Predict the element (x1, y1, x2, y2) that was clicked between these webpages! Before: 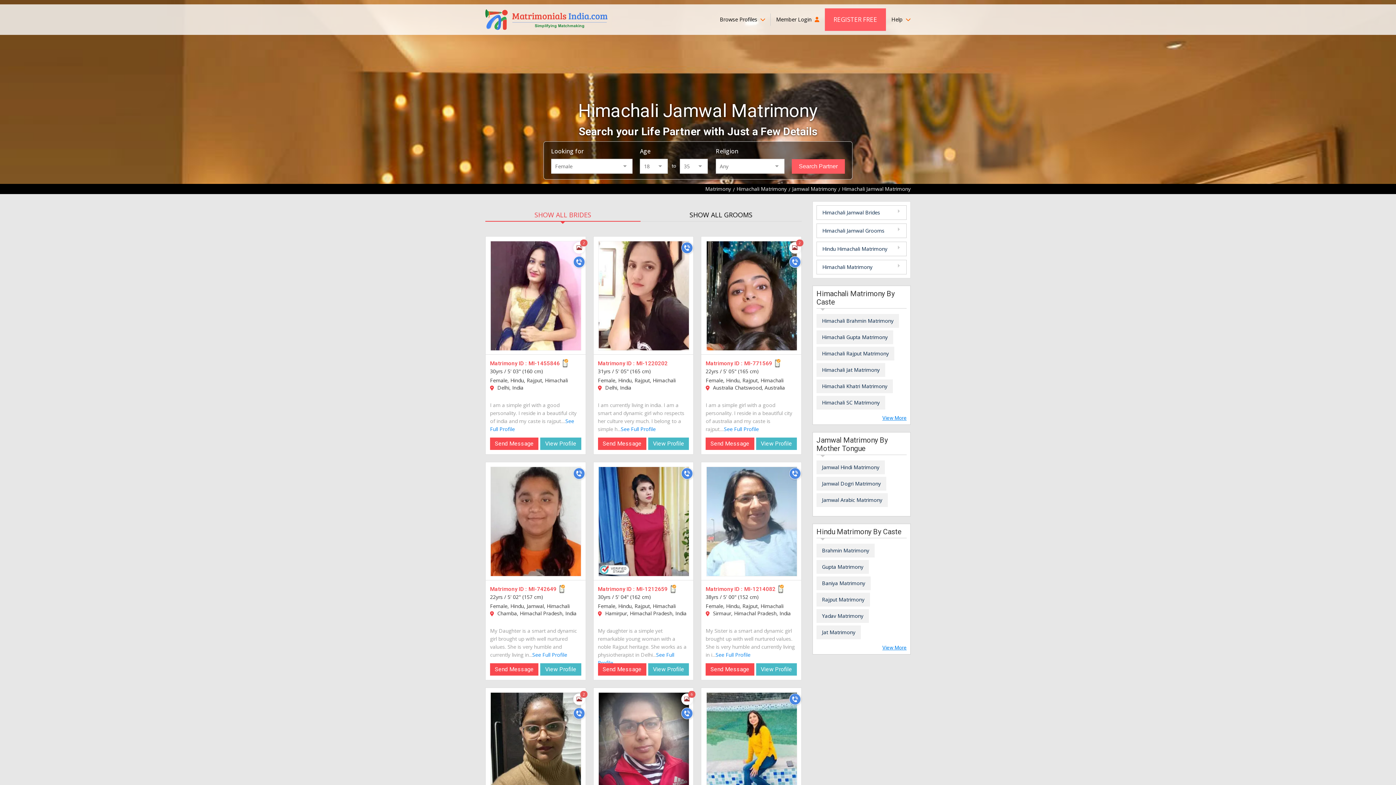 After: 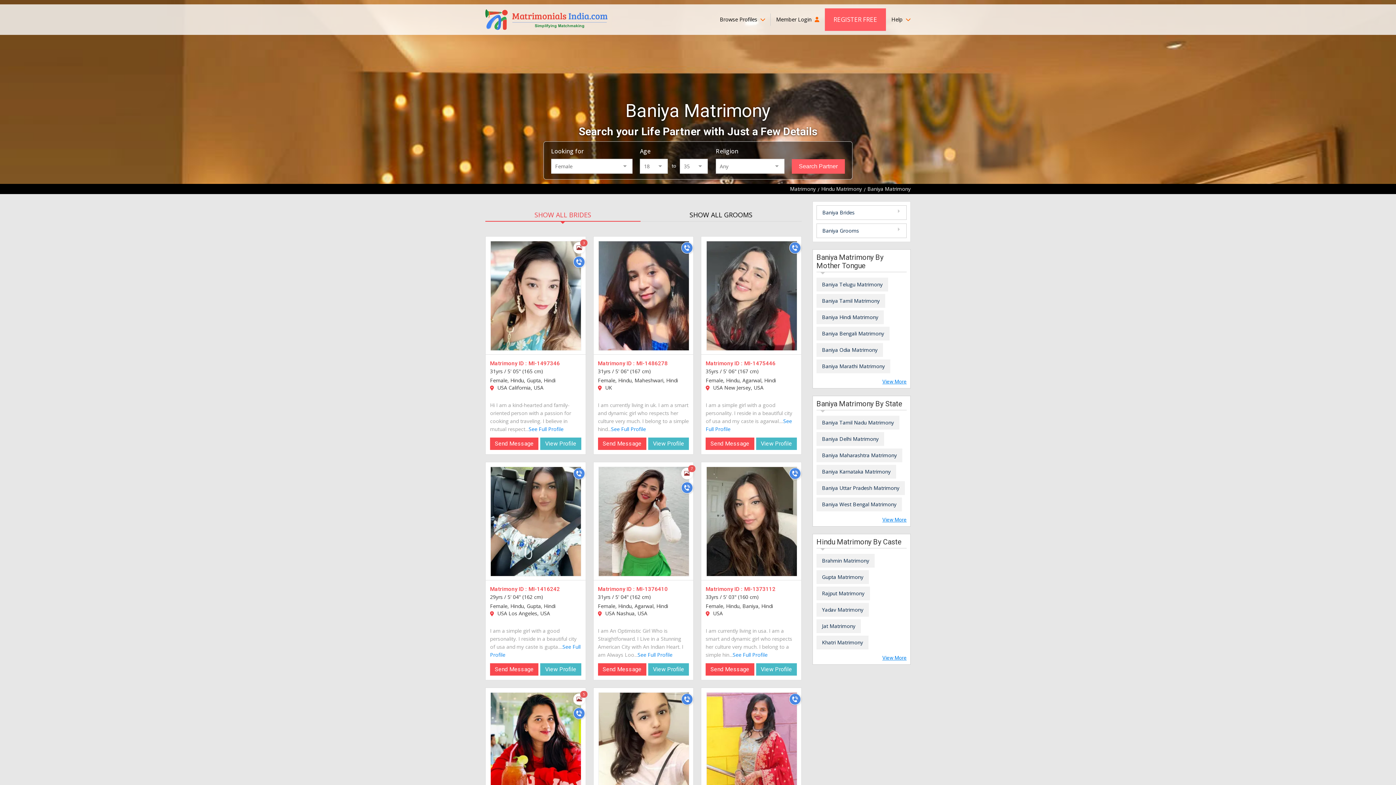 Action: label: Baniya Matrimony bbox: (816, 576, 870, 590)